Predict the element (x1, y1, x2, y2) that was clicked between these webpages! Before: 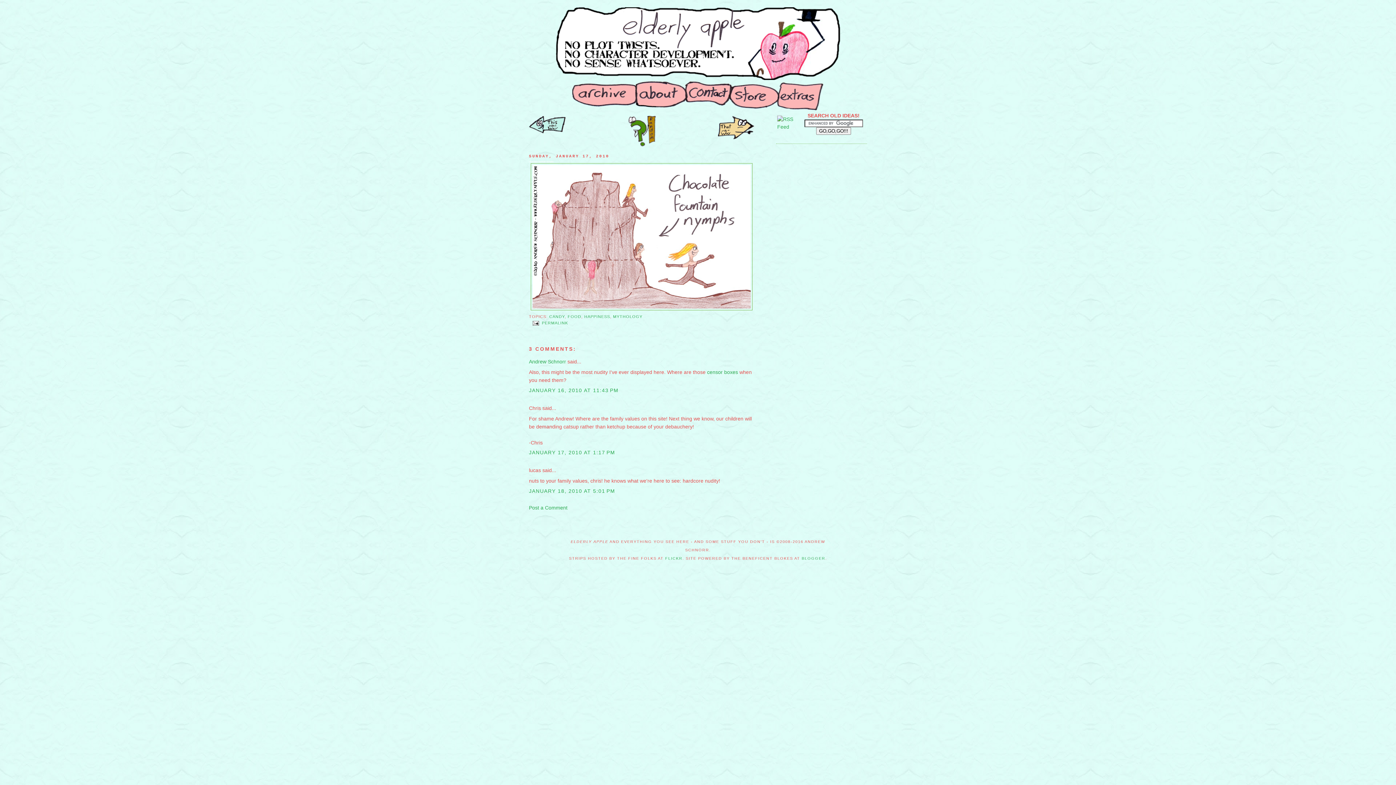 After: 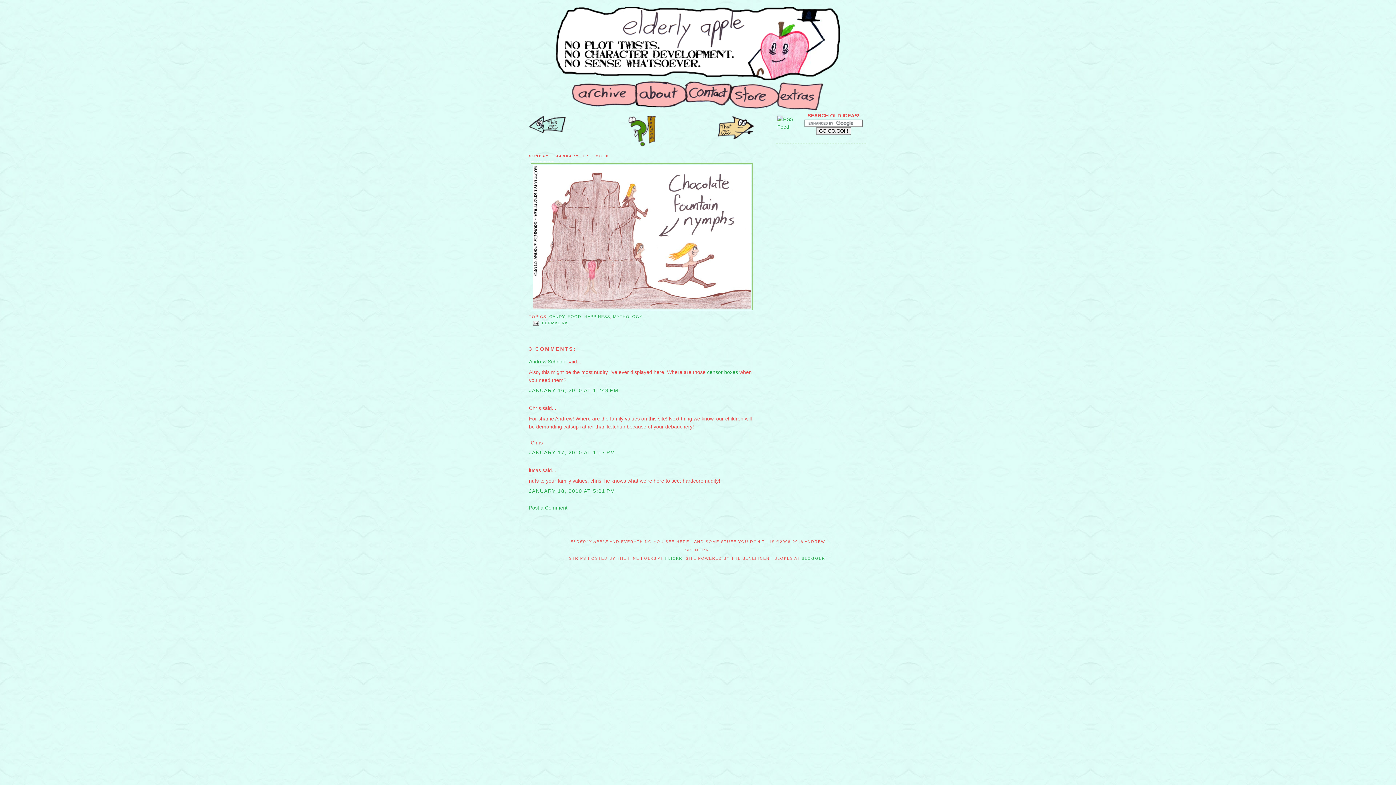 Action: label: PERMALINK bbox: (542, 321, 568, 325)